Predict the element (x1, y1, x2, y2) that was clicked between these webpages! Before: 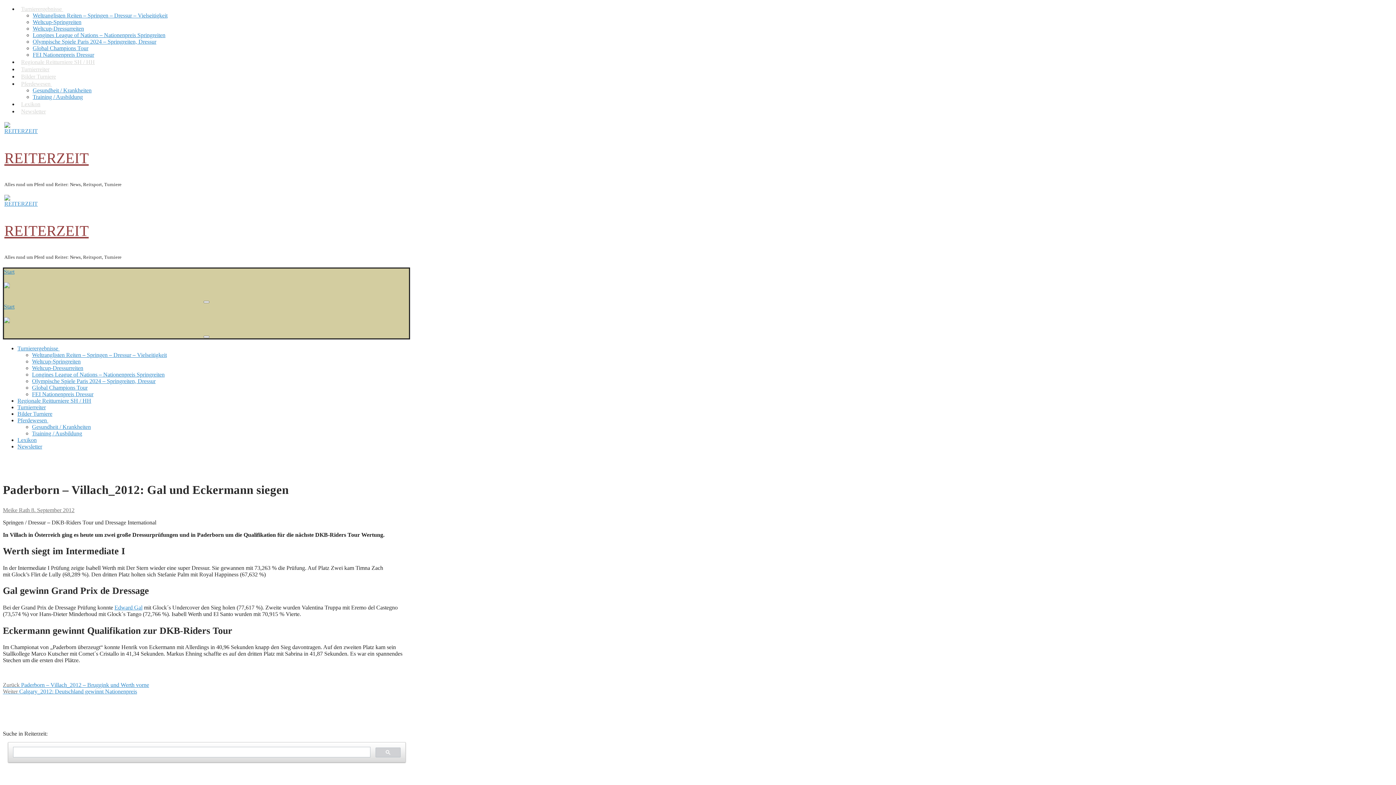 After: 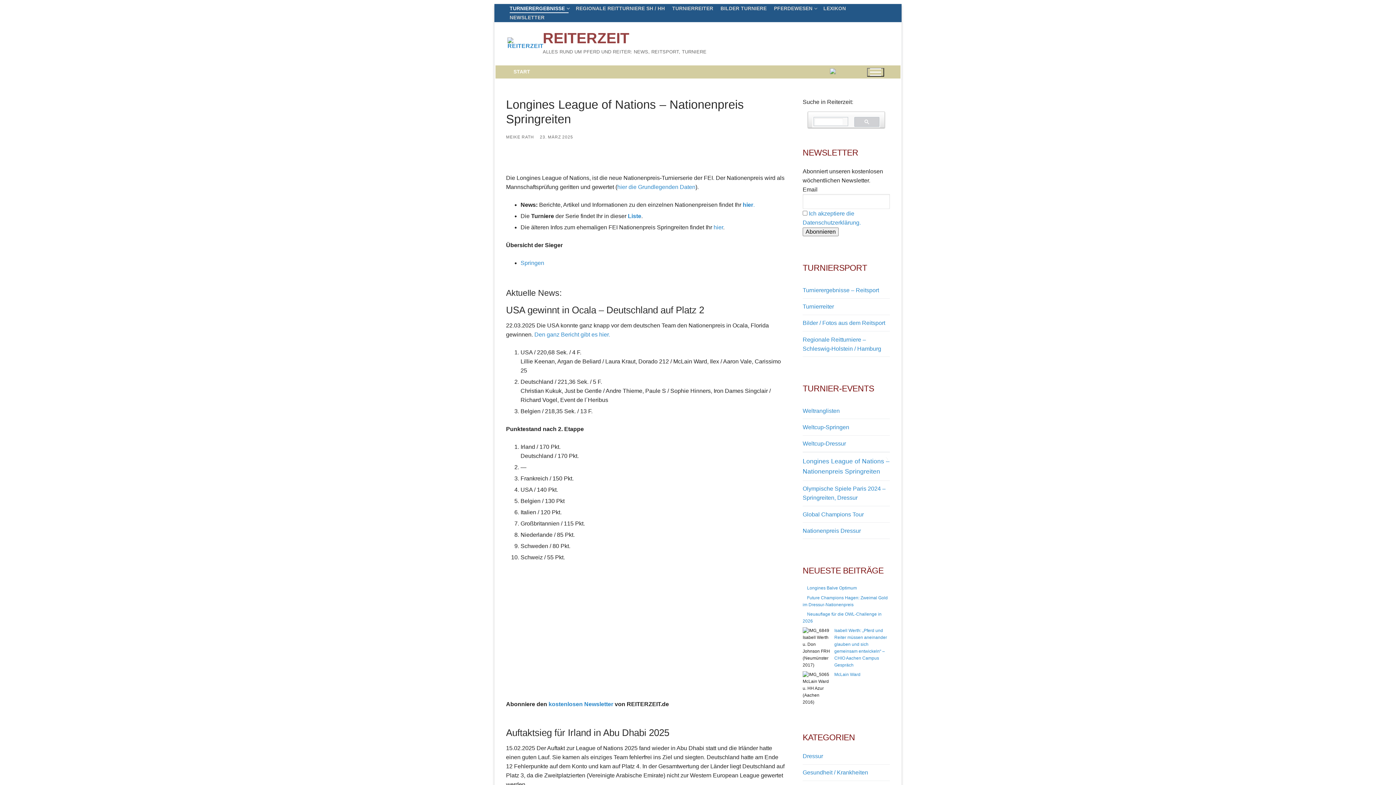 Action: bbox: (32, 371, 164, 377) label: Longines League of Nations – Nationenpreis Springreiten